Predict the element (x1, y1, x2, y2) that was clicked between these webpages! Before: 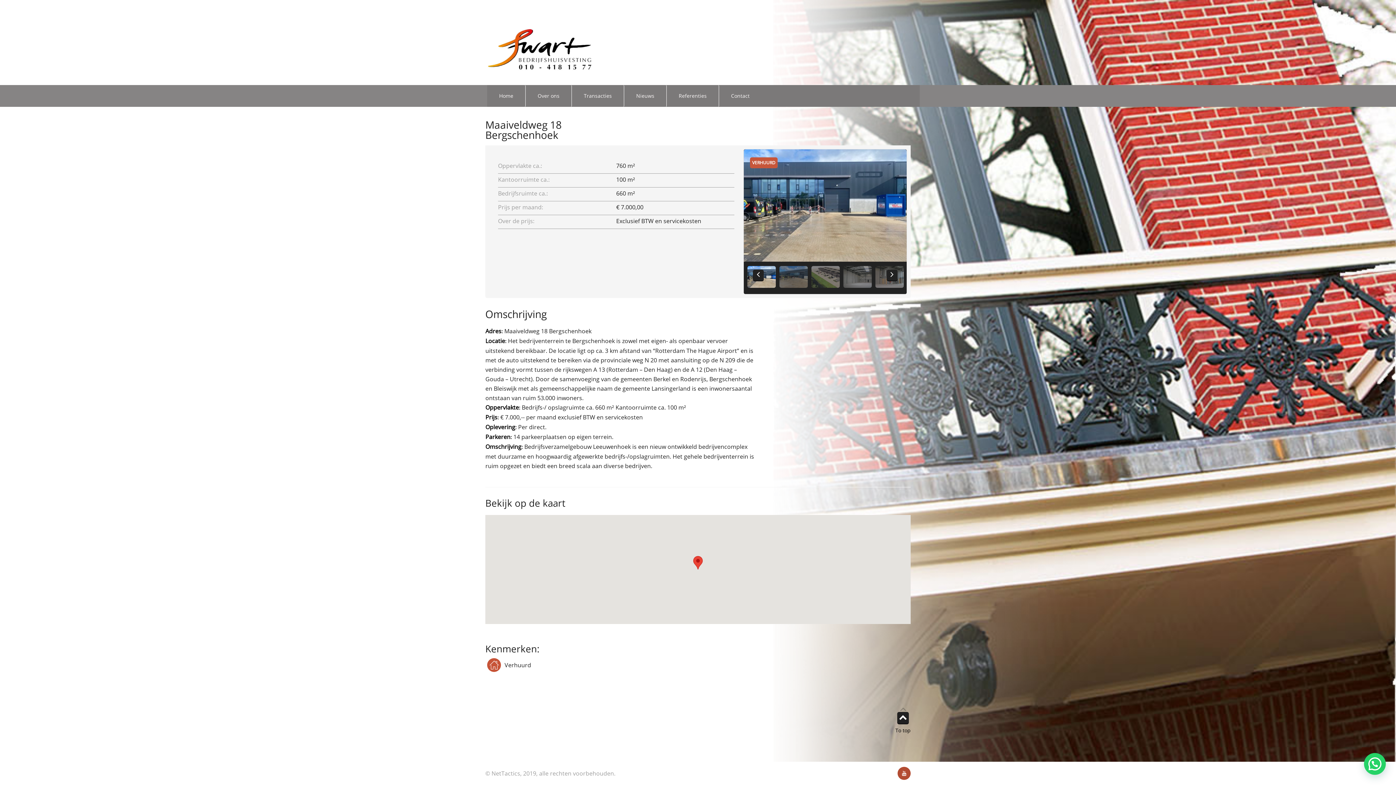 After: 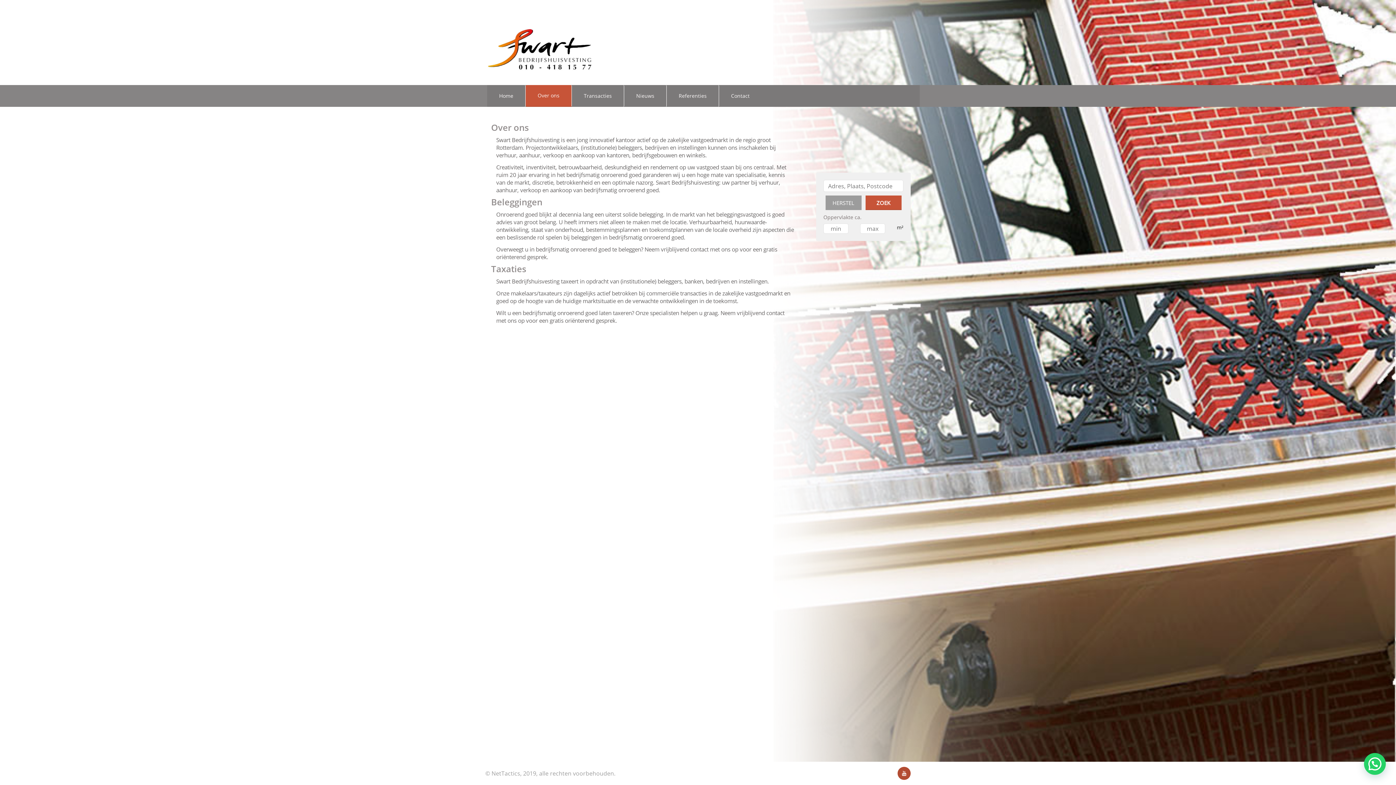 Action: label: Over ons bbox: (525, 85, 572, 106)